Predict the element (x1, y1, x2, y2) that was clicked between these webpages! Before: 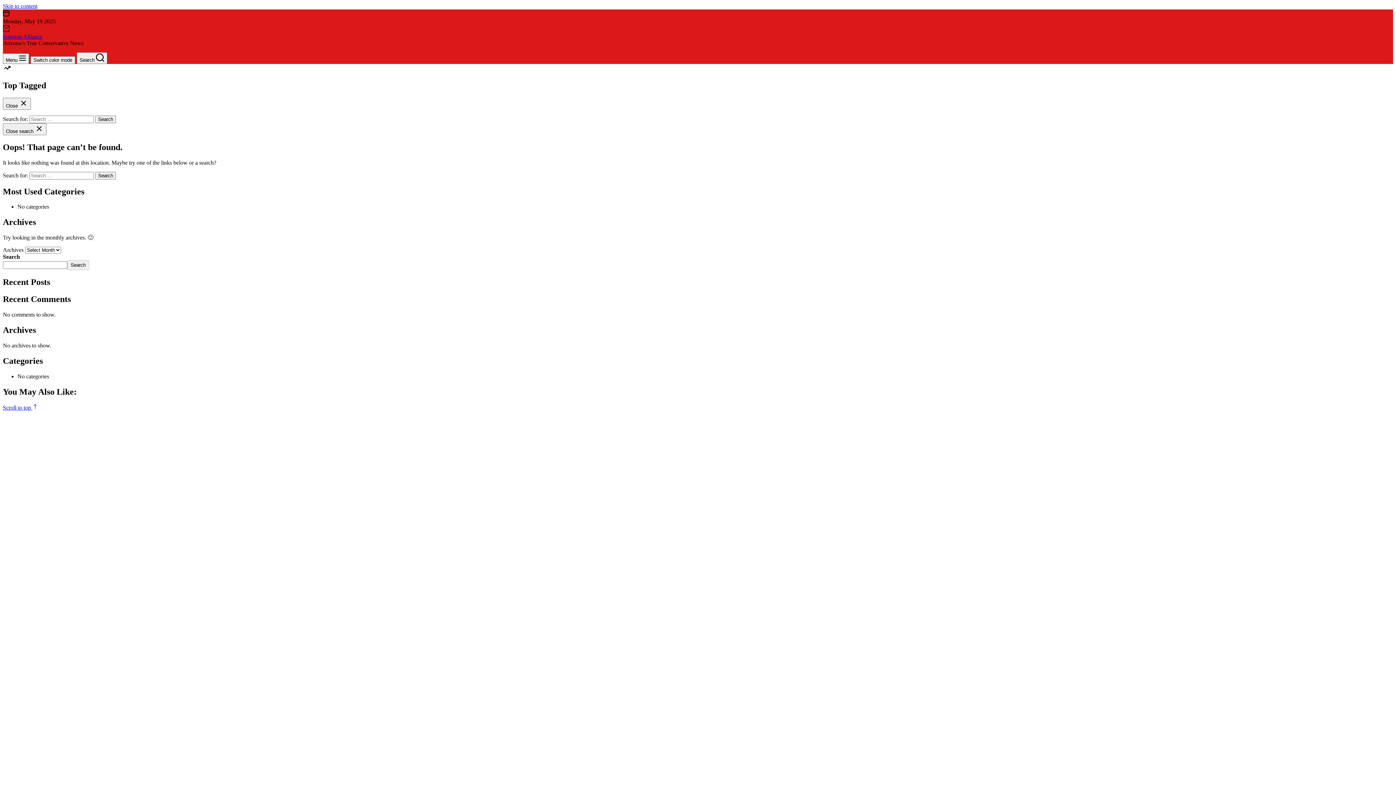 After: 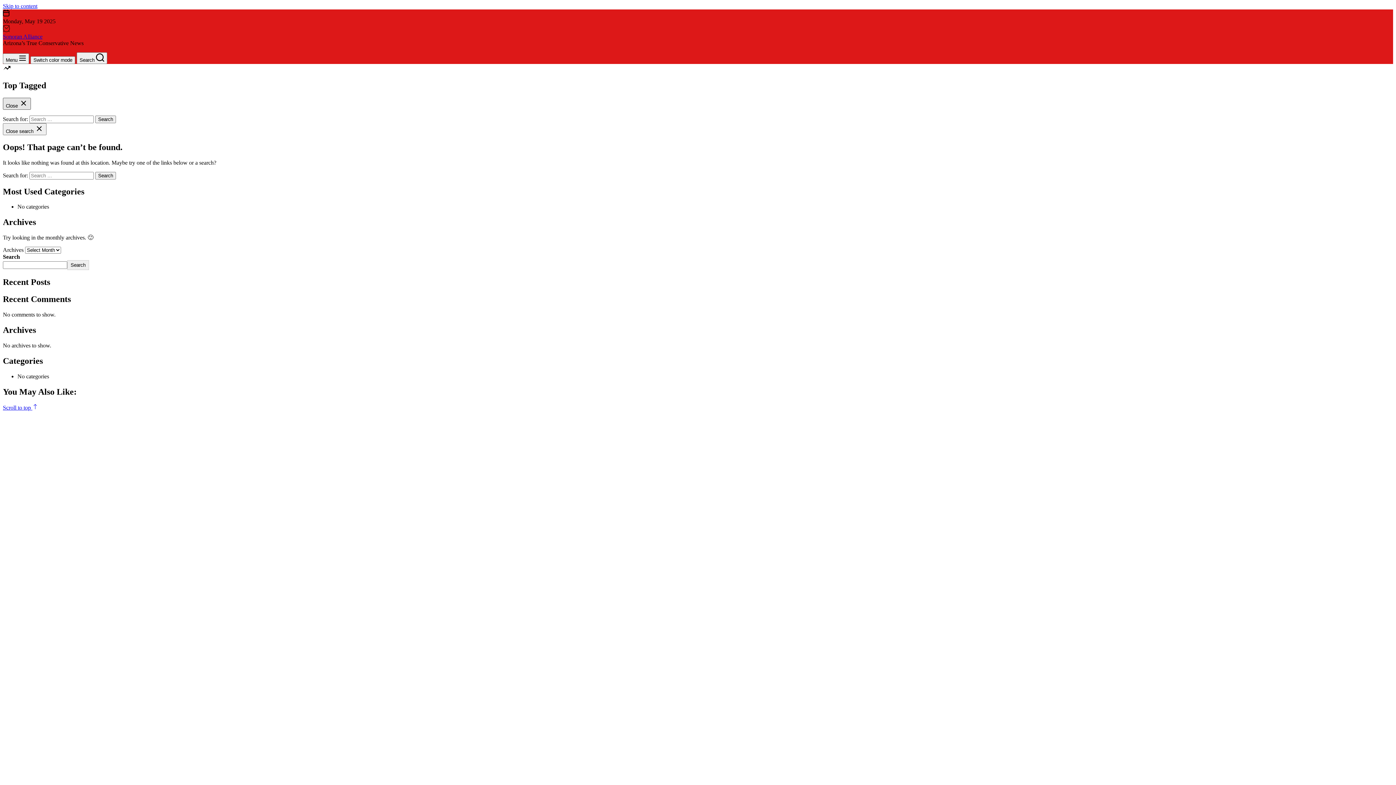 Action: label: Close  bbox: (2, 97, 30, 109)